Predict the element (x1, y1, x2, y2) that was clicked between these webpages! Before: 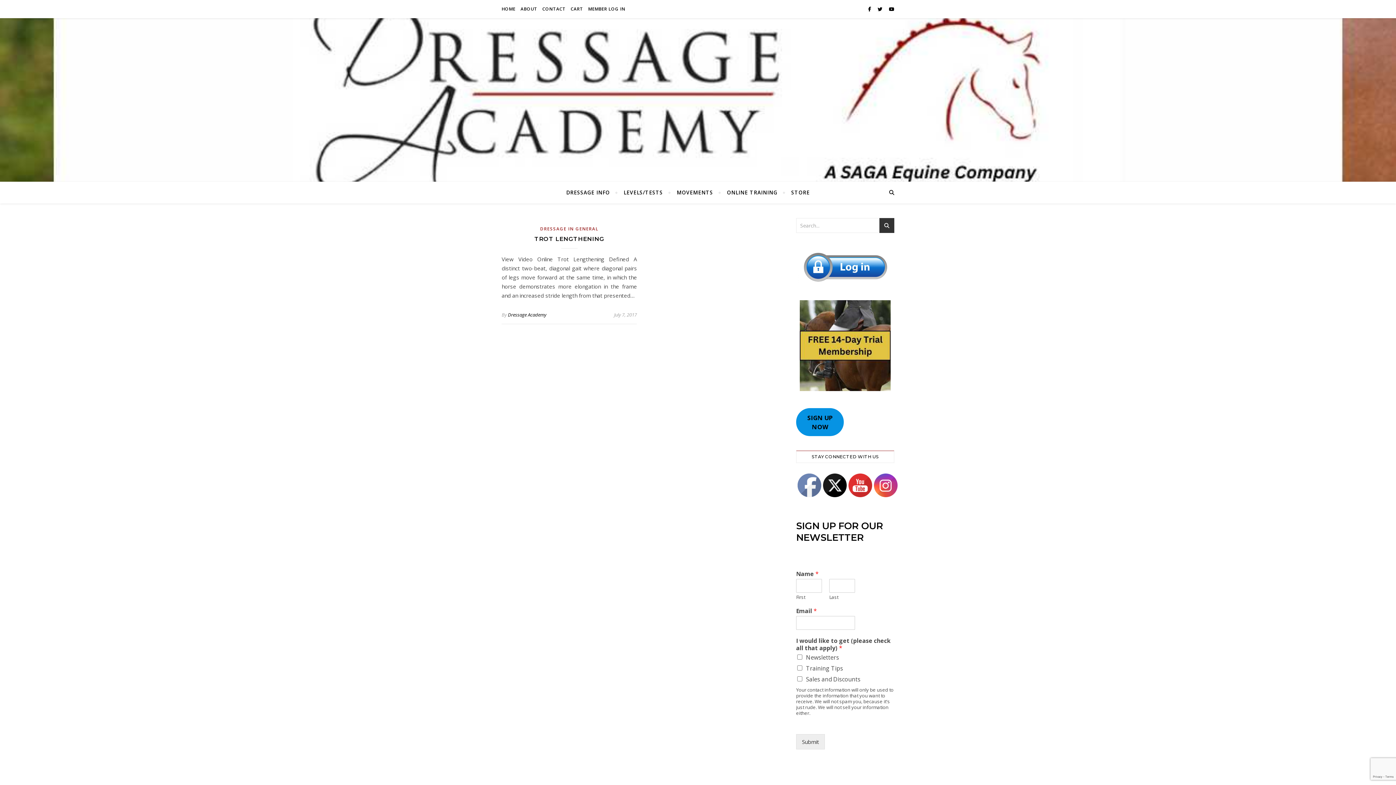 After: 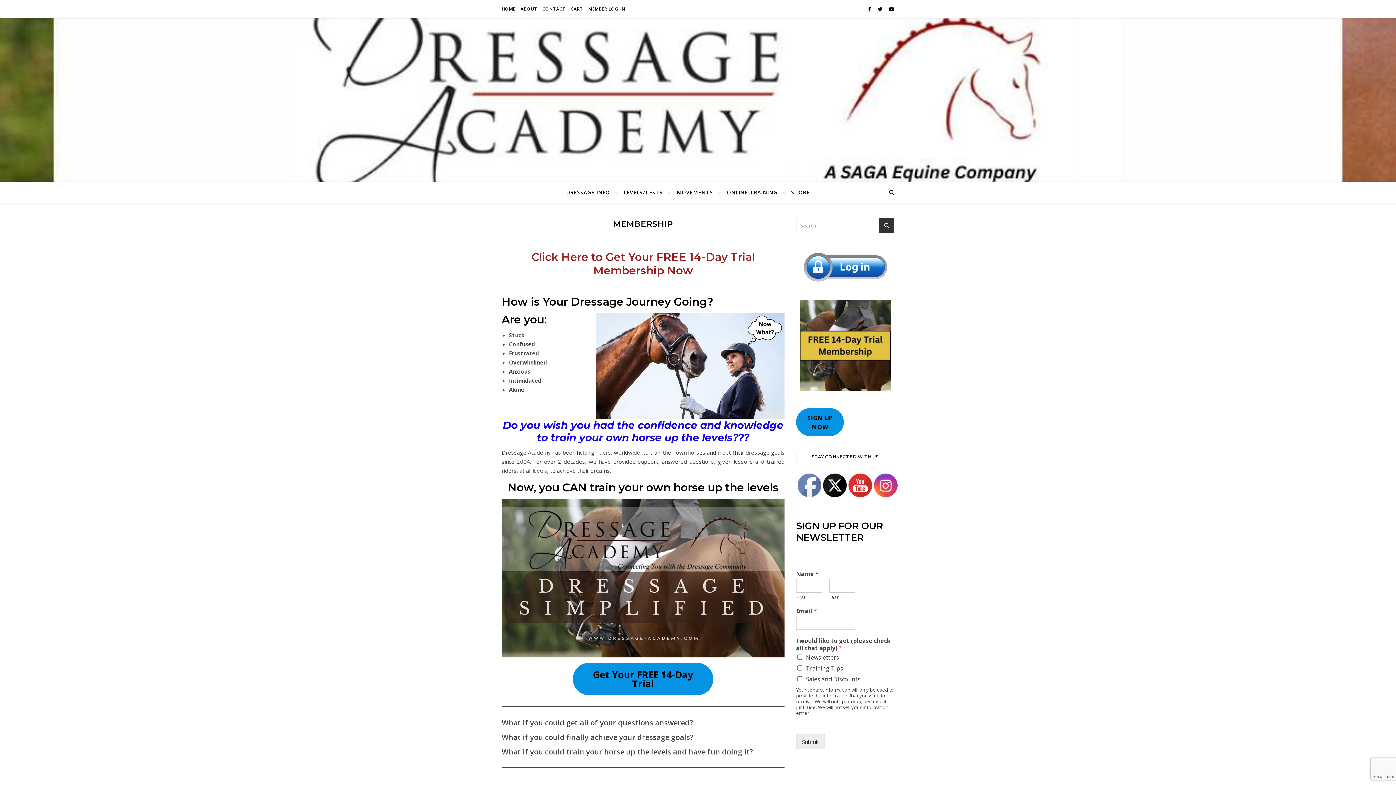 Action: bbox: (796, 408, 844, 436) label: SIGN UP NOW